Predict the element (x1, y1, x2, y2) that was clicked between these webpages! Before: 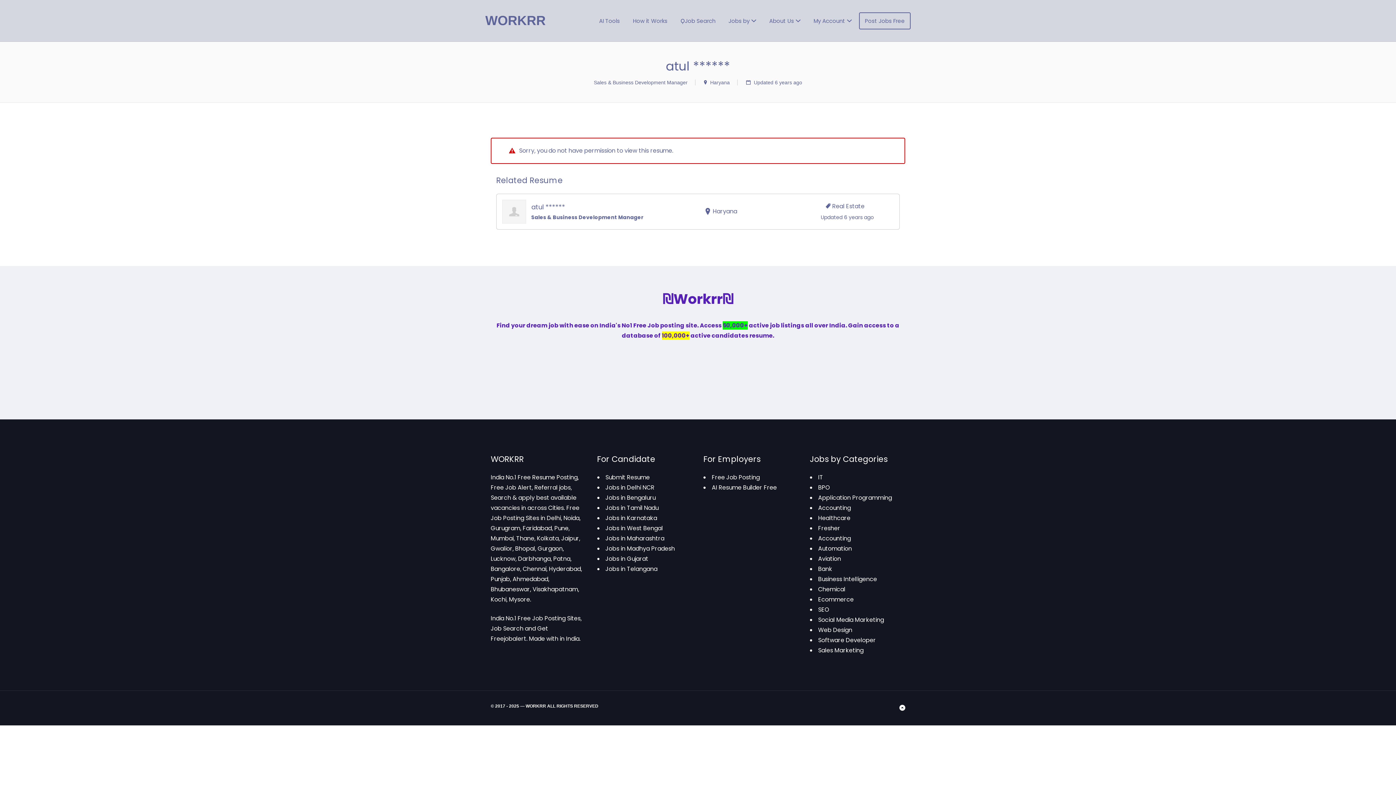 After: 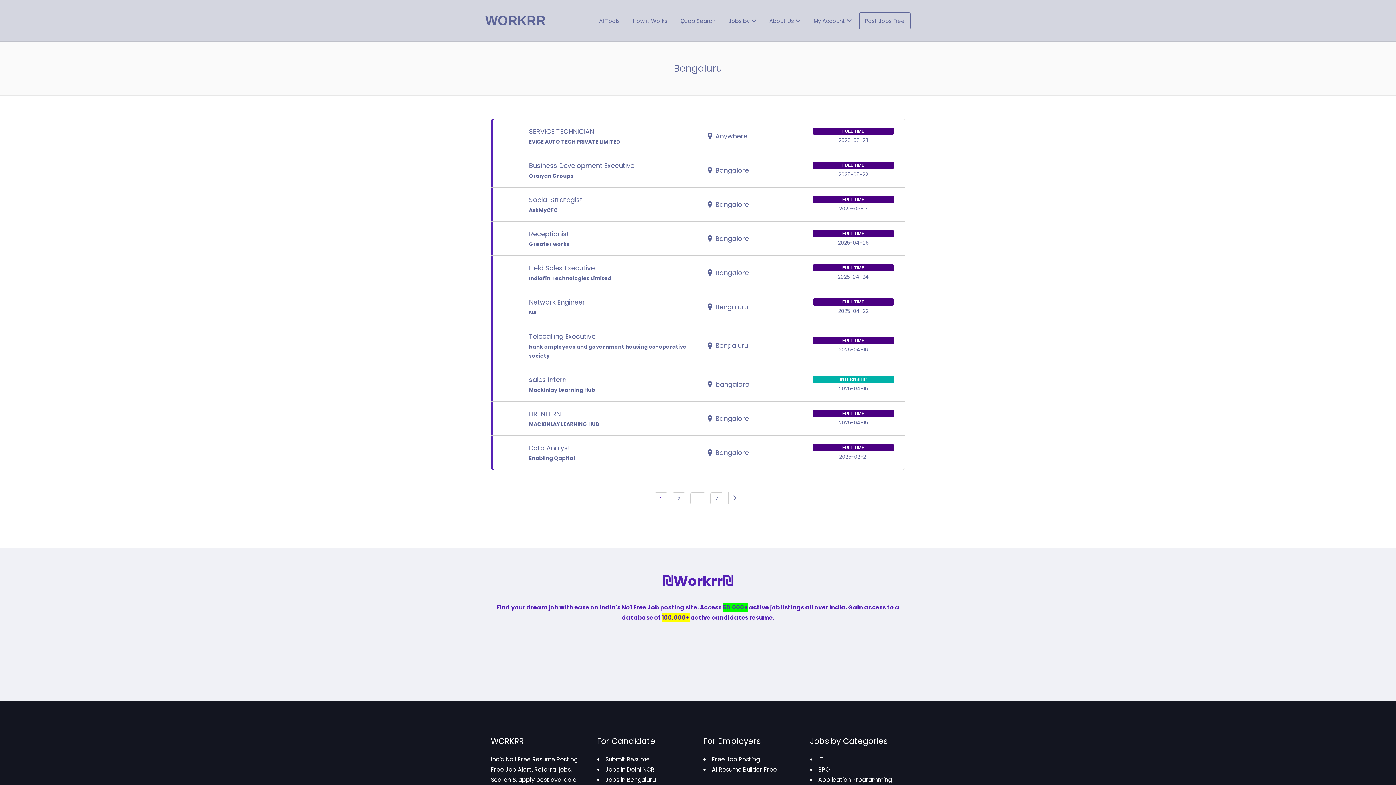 Action: label: Jobs in Bengaluru bbox: (605, 493, 655, 502)